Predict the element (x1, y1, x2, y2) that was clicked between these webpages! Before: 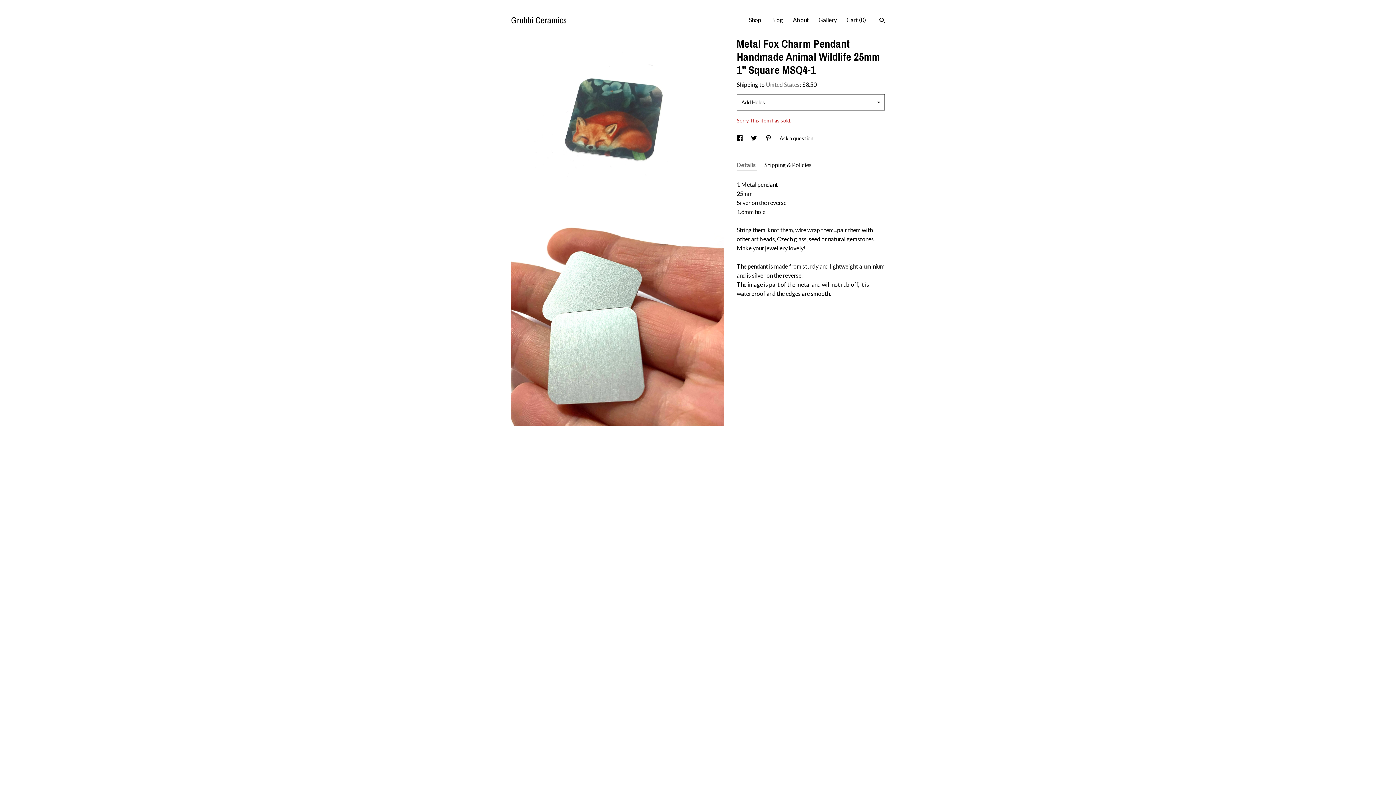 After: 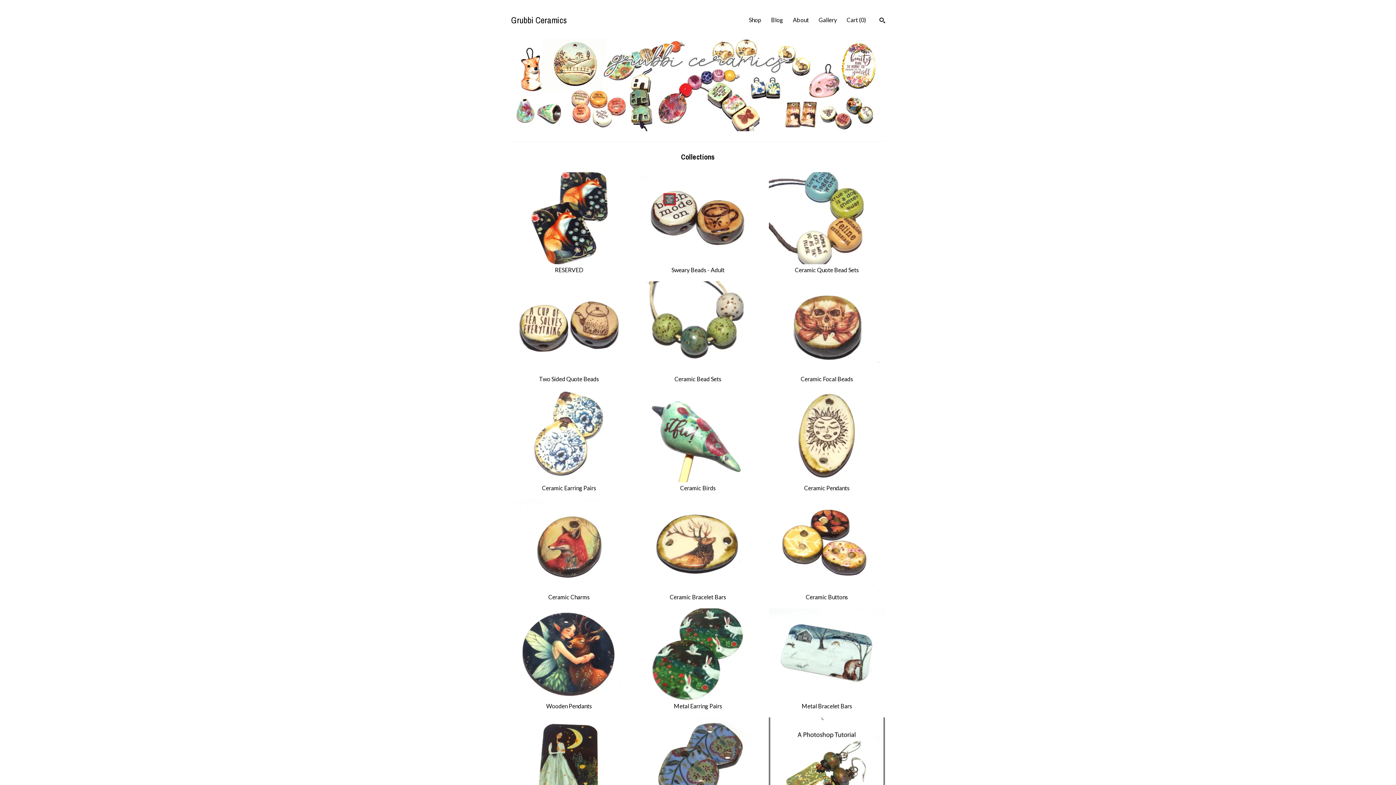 Action: bbox: (511, 13, 566, 20) label: Grubbi Ceramics